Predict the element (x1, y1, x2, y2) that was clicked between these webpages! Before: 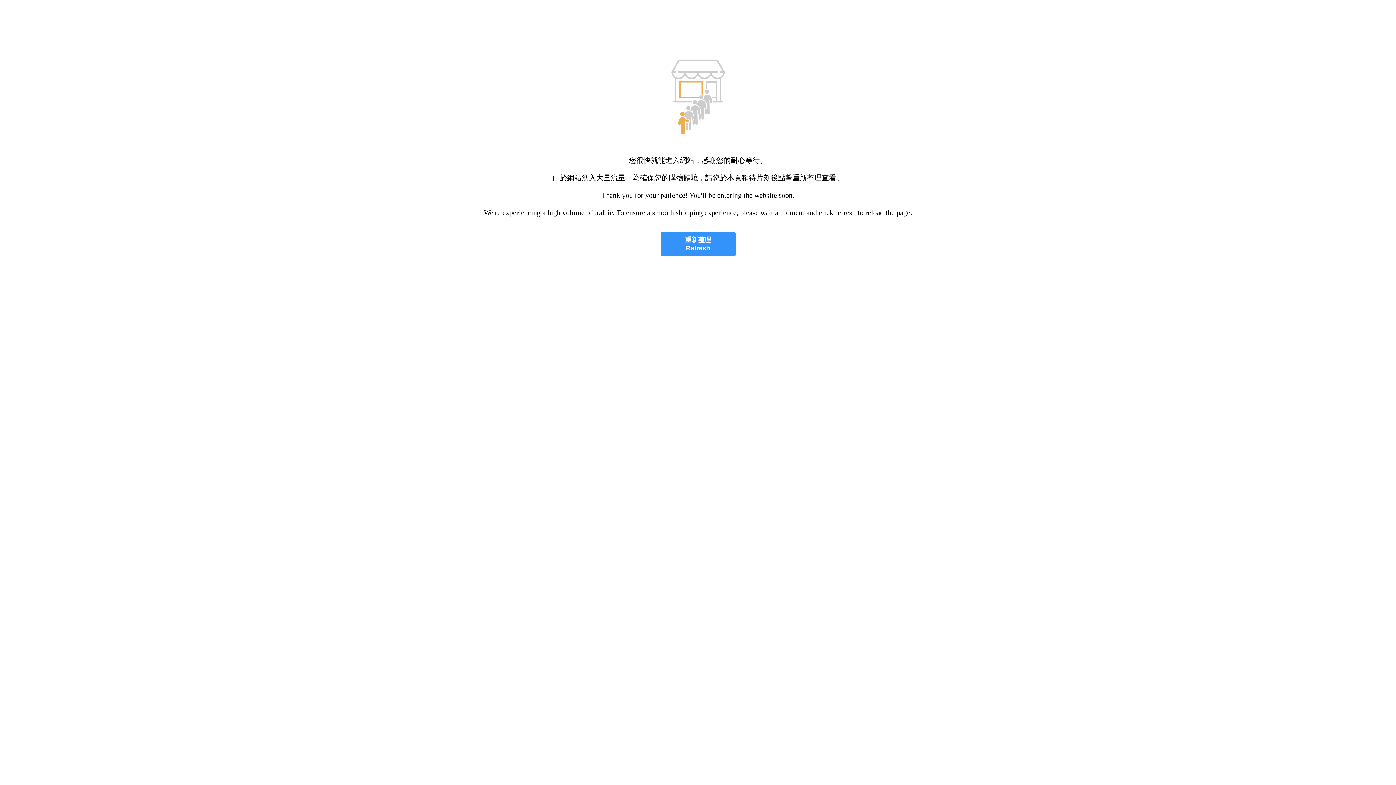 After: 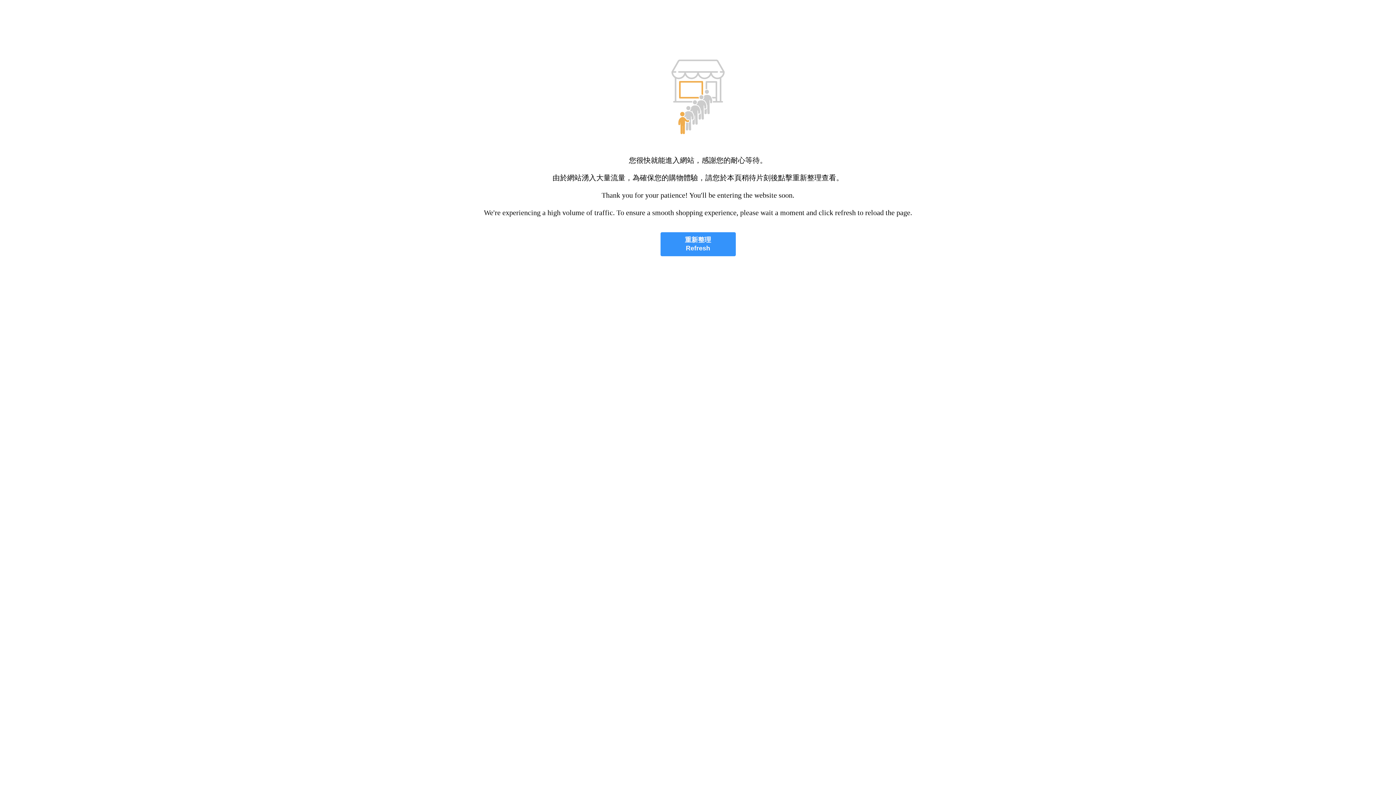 Action: bbox: (660, 232, 735, 256) label: 重新整理
Refresh